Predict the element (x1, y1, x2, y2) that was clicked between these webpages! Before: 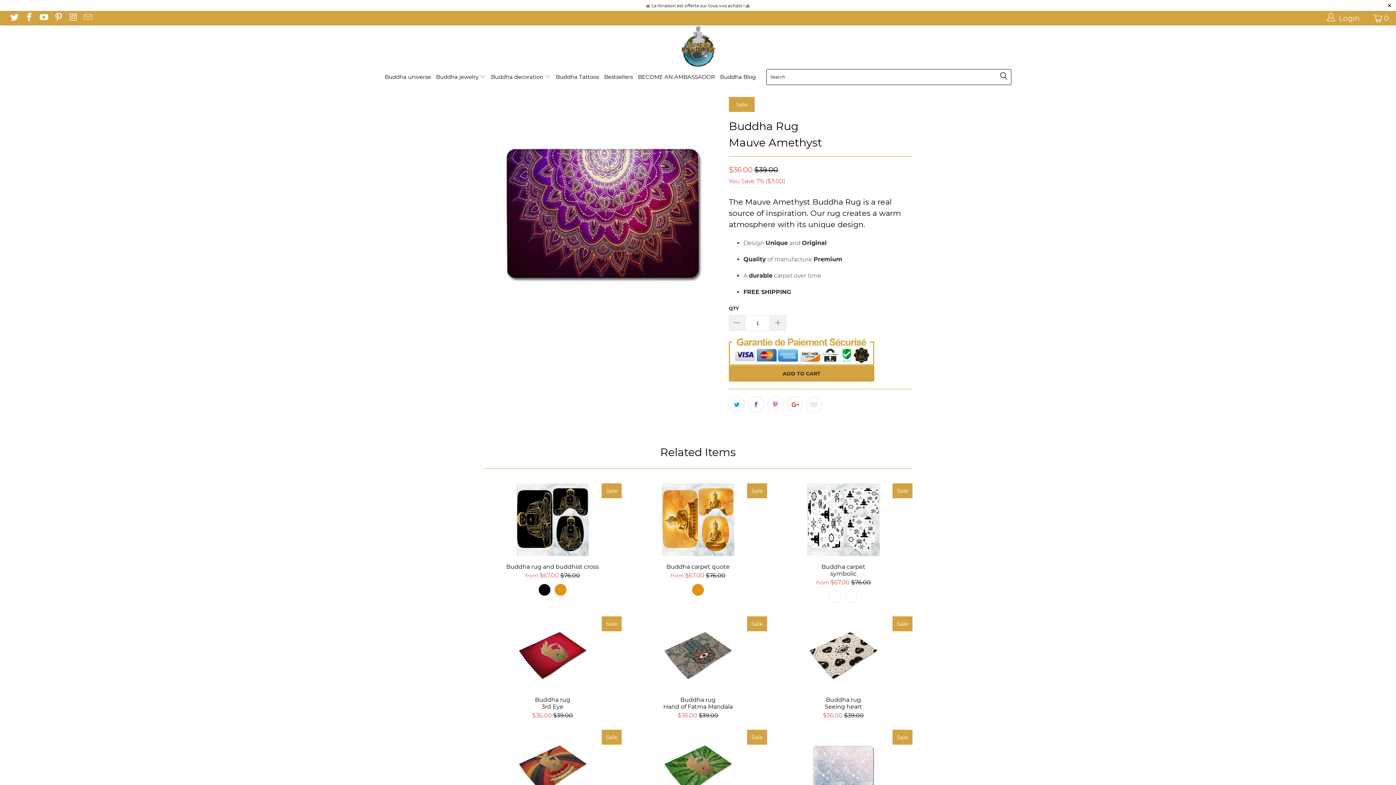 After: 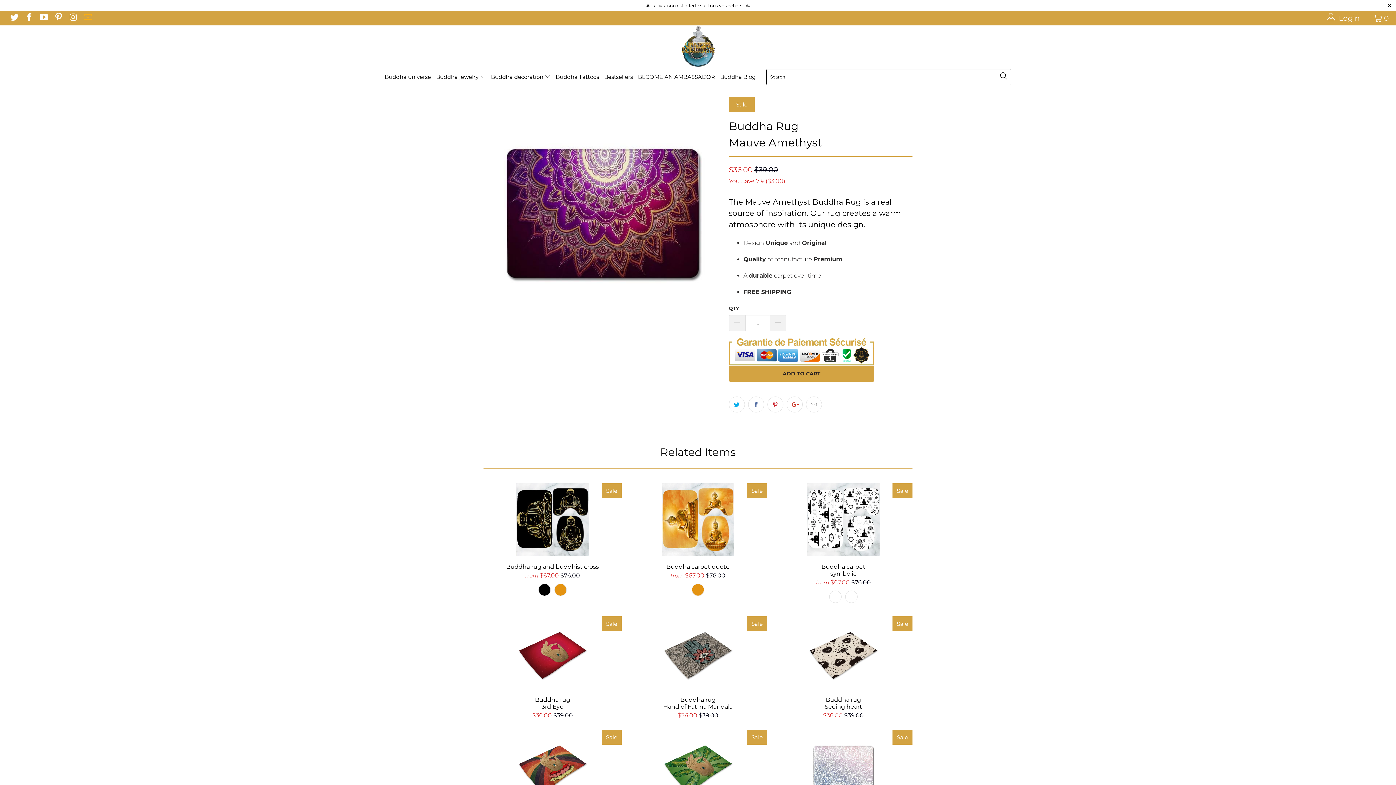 Action: bbox: (82, 13, 92, 22)